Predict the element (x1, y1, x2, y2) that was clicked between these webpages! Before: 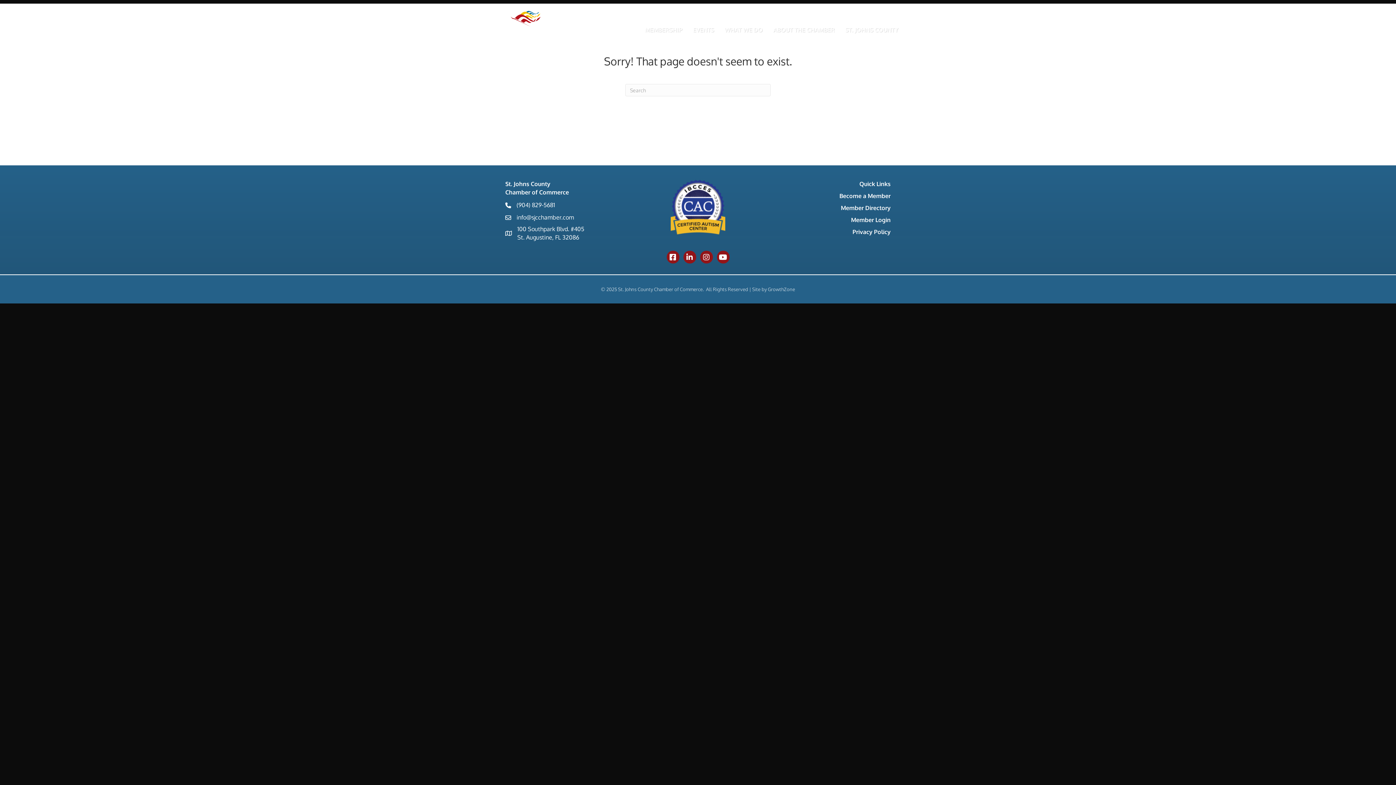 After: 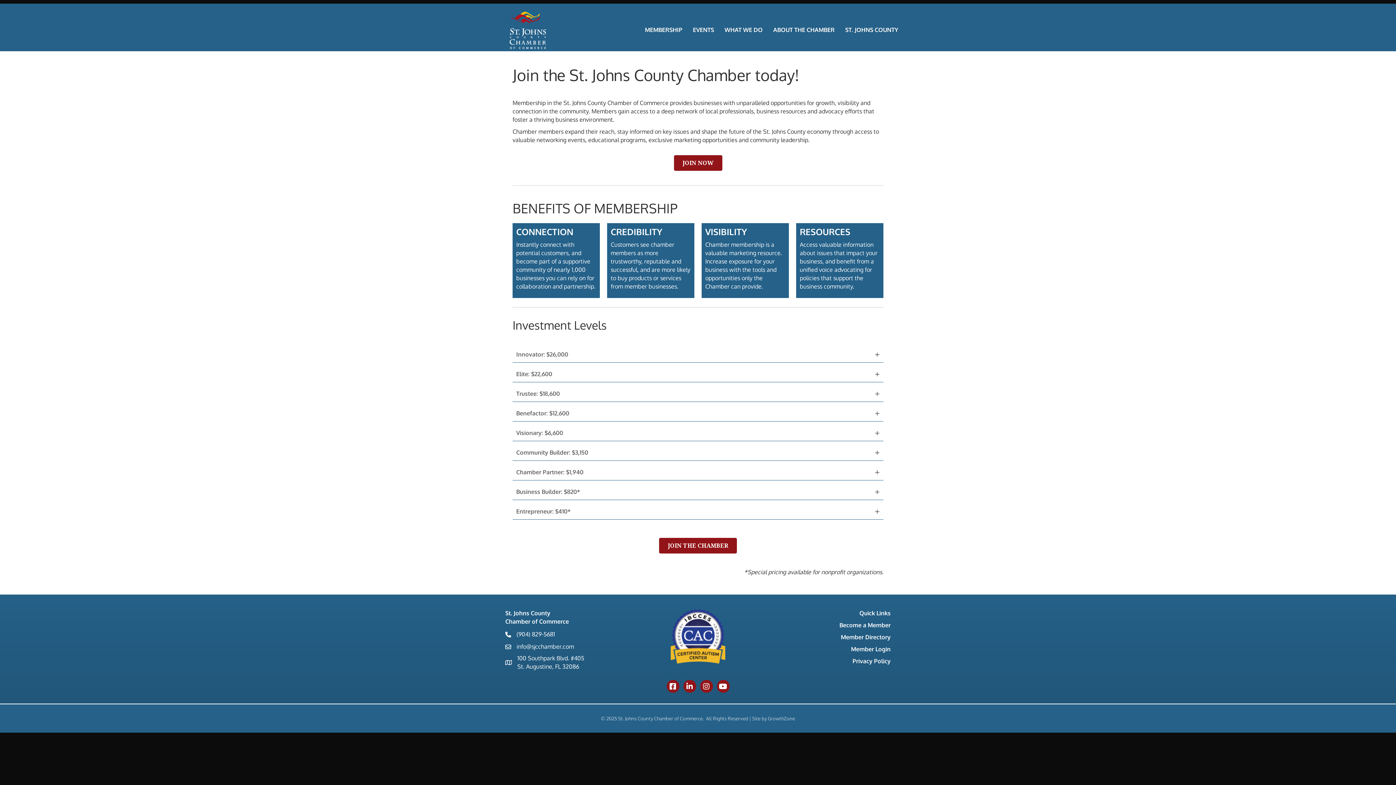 Action: label: Become a Member bbox: (839, 192, 890, 199)